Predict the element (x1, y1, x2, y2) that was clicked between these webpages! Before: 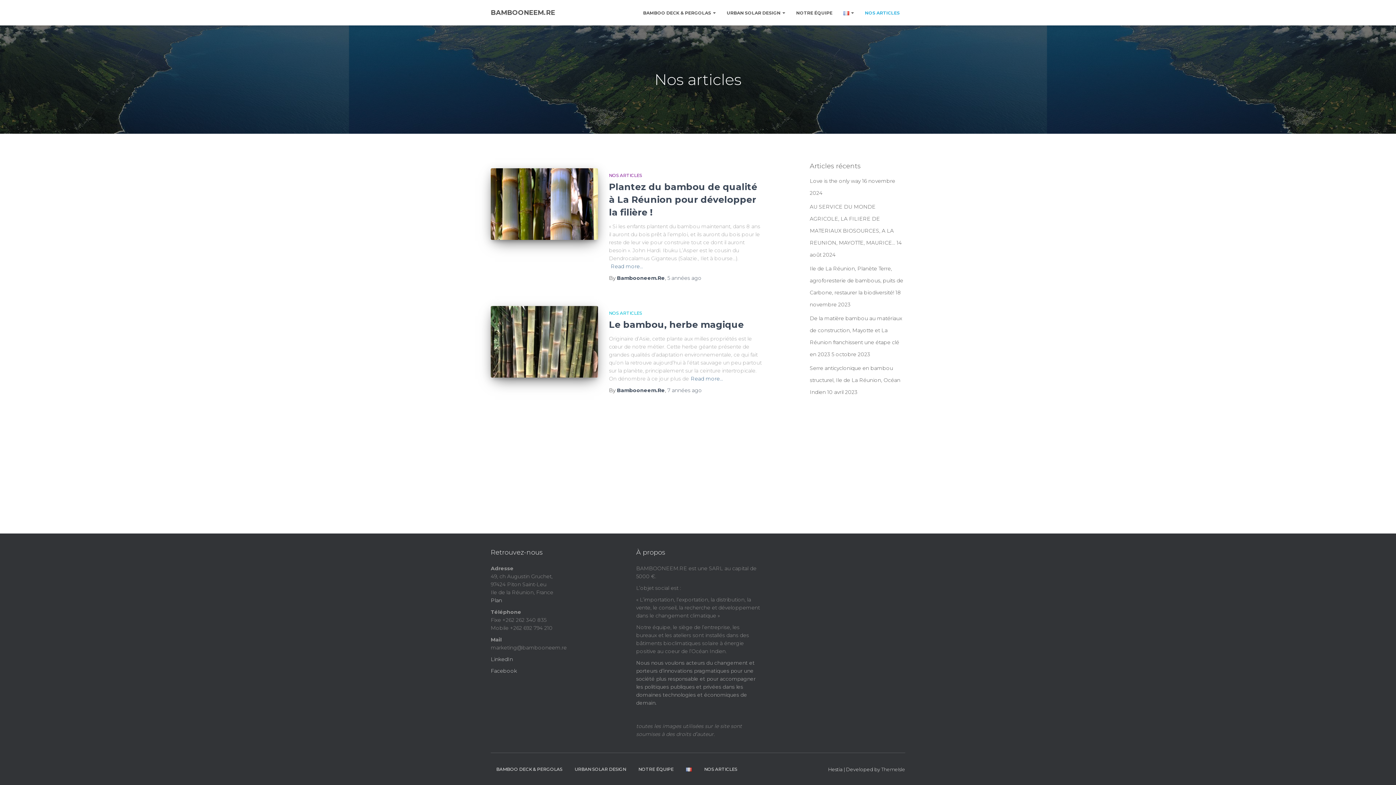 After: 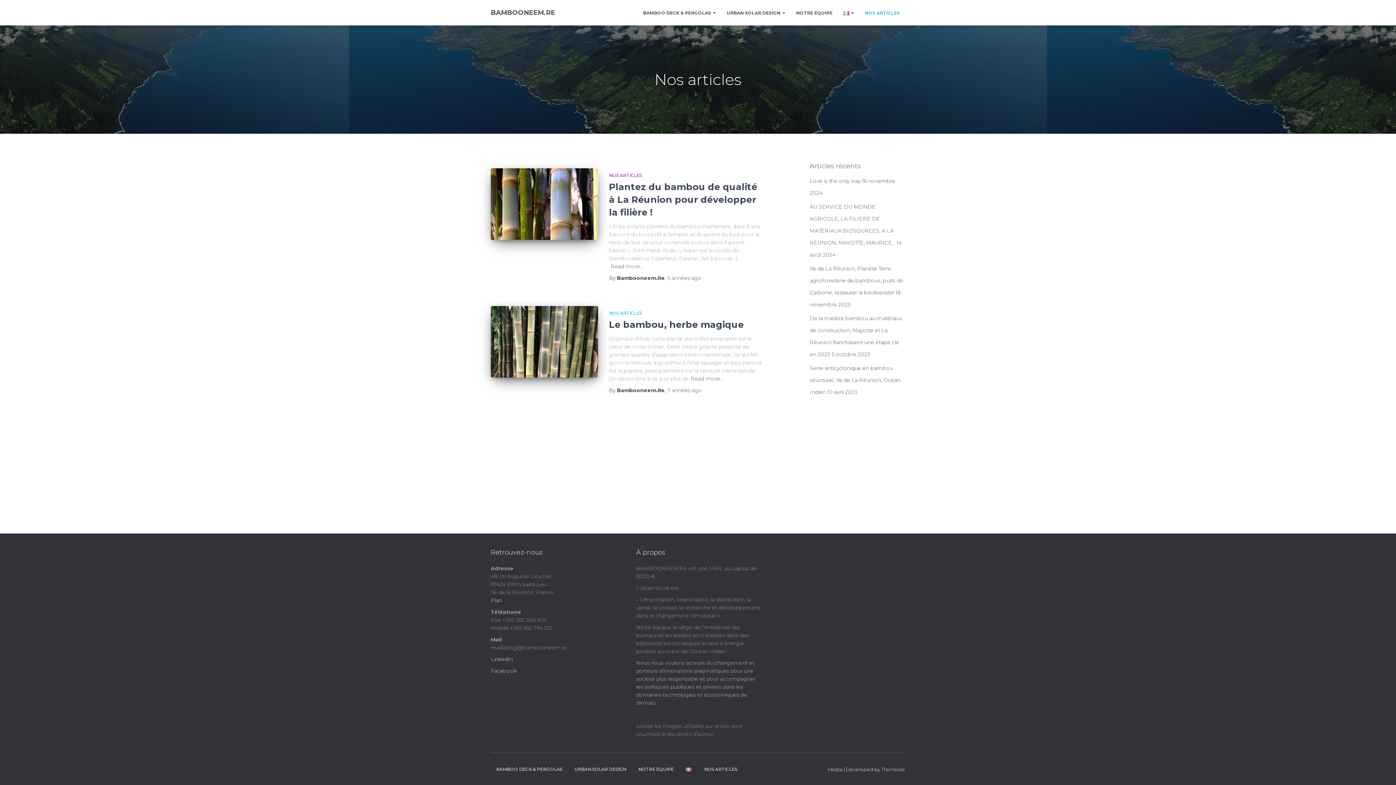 Action: bbox: (680, 760, 697, 778)